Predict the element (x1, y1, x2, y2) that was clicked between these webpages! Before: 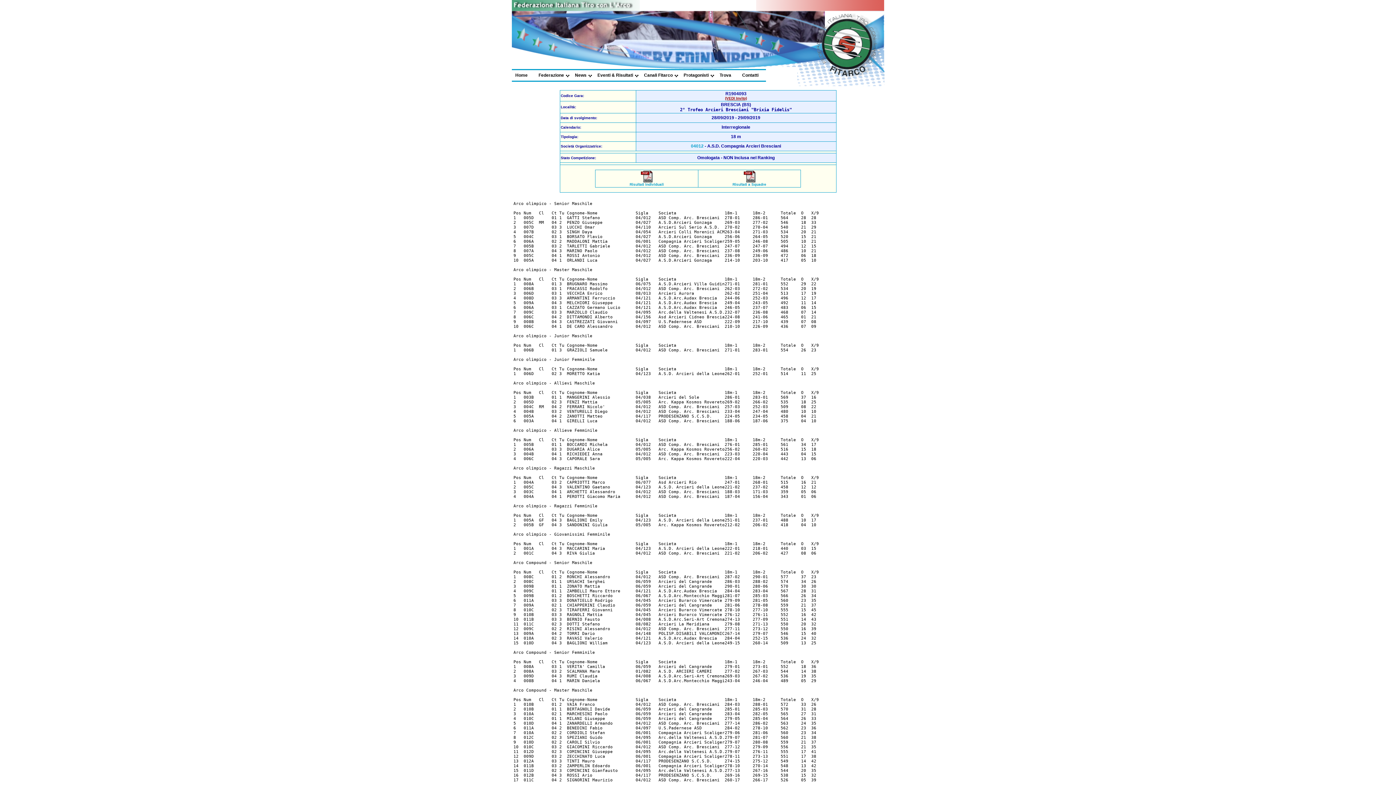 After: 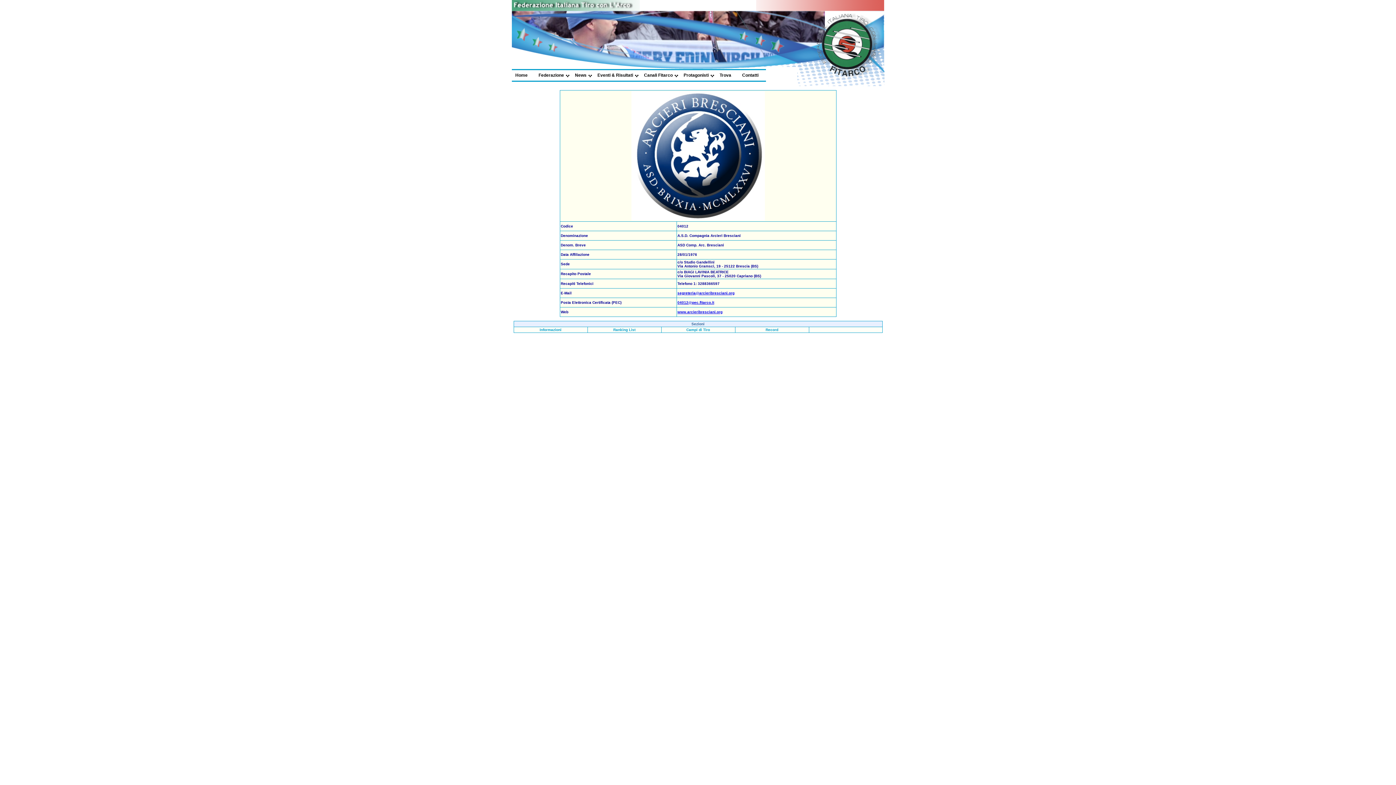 Action: bbox: (691, 143, 703, 148) label: 04012